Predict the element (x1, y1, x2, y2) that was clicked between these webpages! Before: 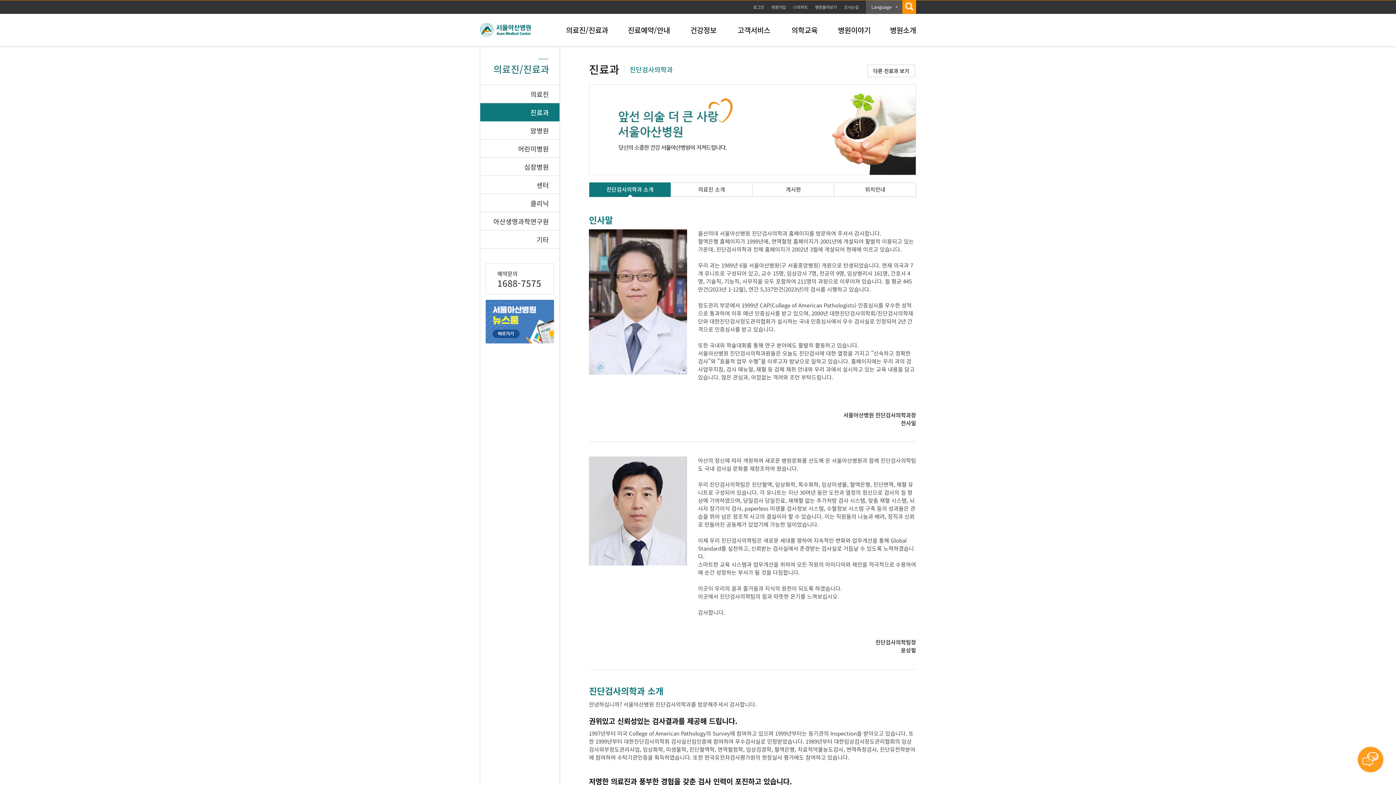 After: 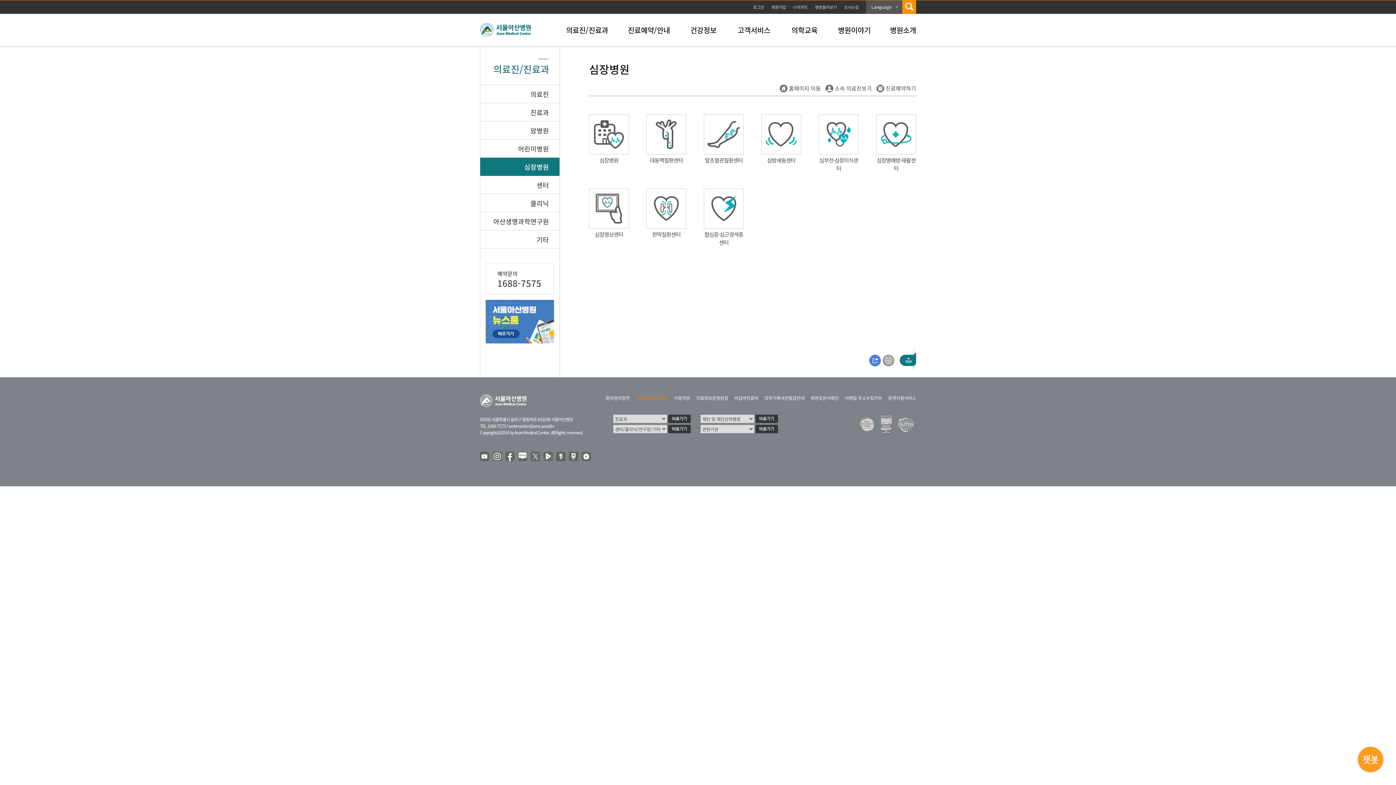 Action: label: 심장병원 bbox: (480, 157, 559, 176)